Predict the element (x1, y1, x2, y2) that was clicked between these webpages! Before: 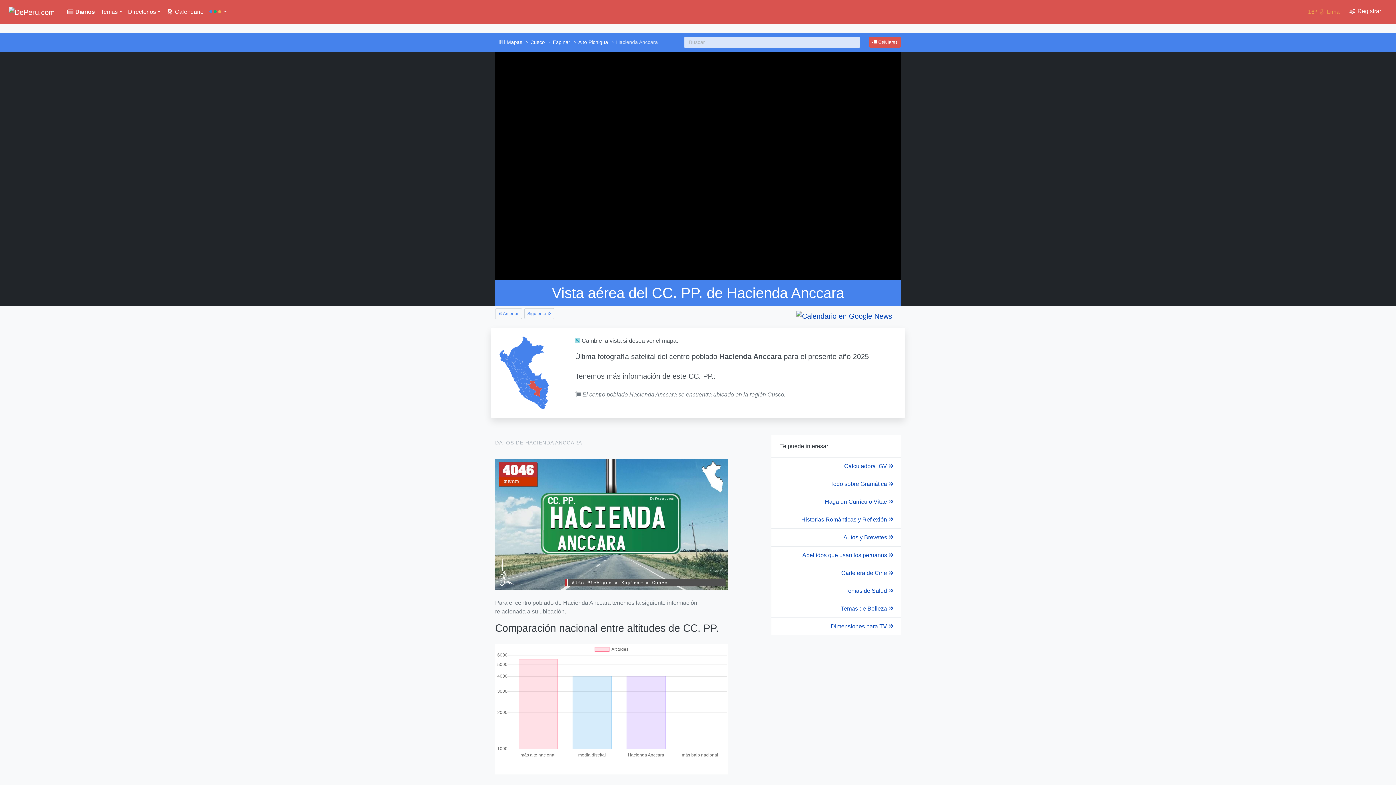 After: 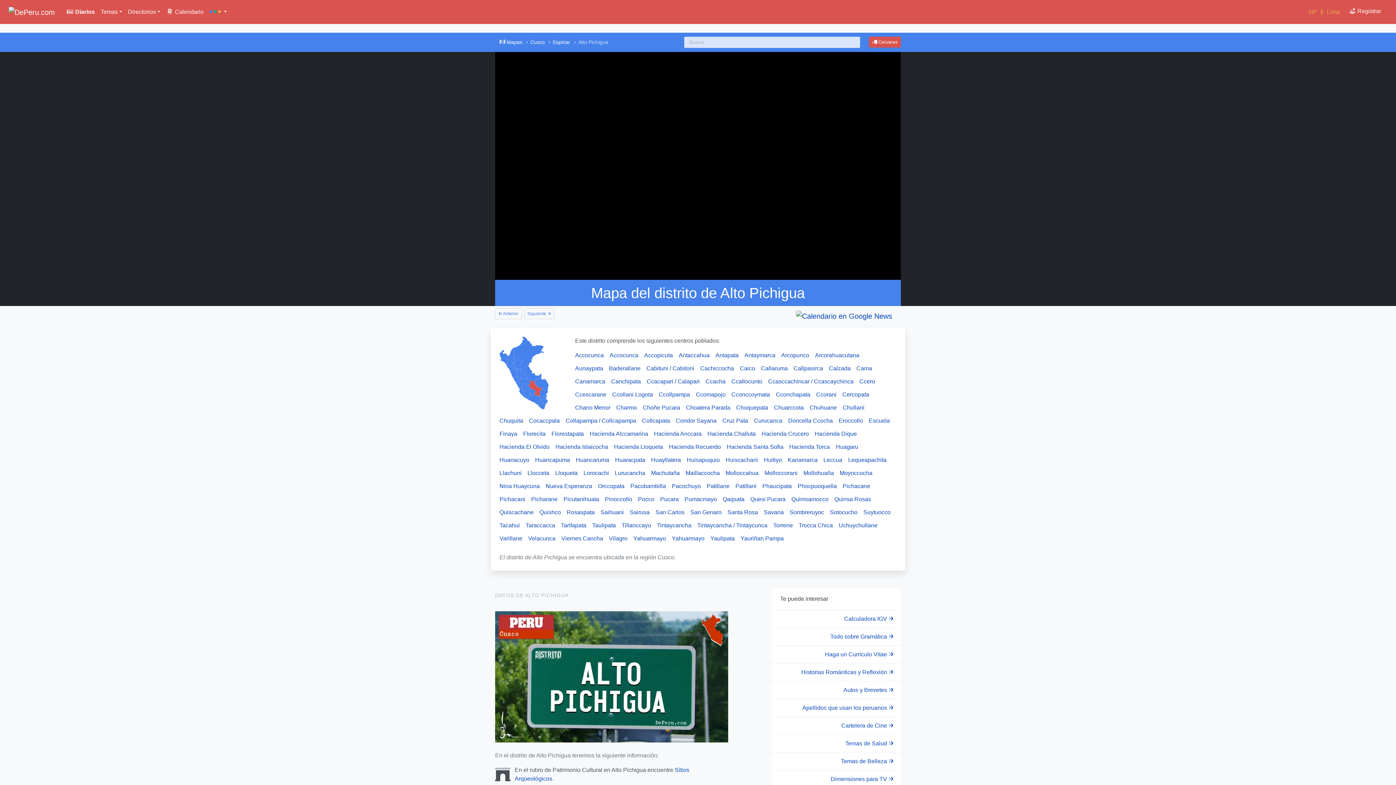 Action: label: Alto Pichigua bbox: (578, 39, 608, 44)